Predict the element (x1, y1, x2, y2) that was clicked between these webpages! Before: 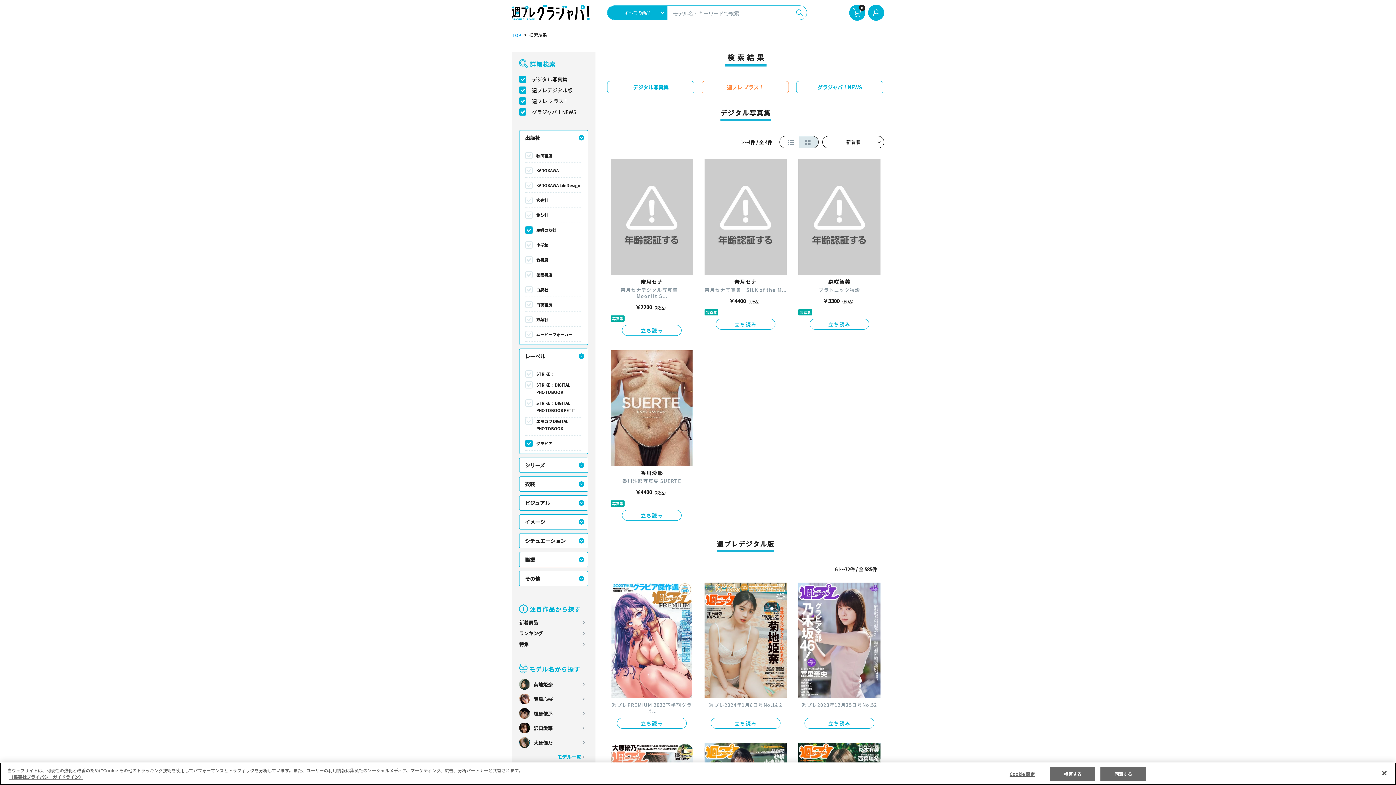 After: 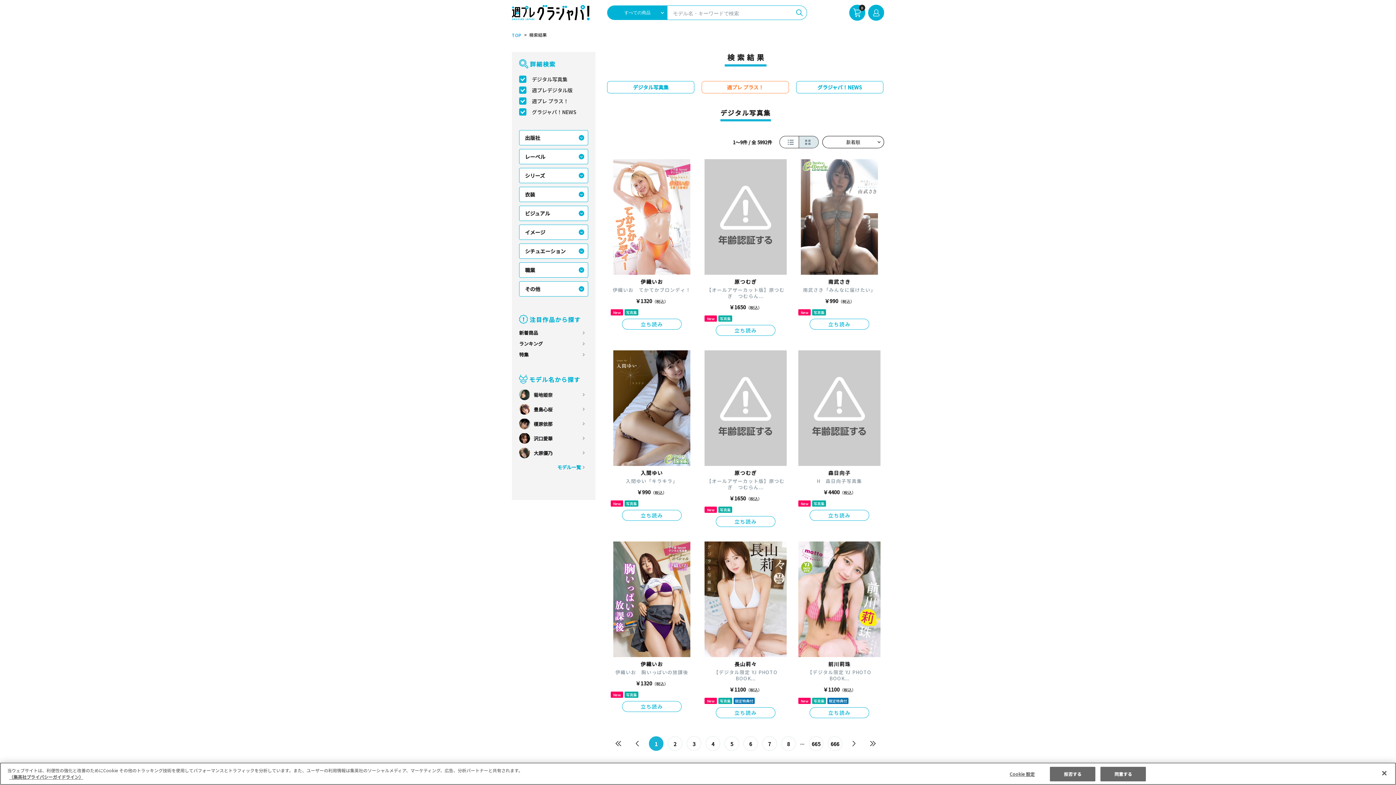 Action: bbox: (793, 6, 805, 18)